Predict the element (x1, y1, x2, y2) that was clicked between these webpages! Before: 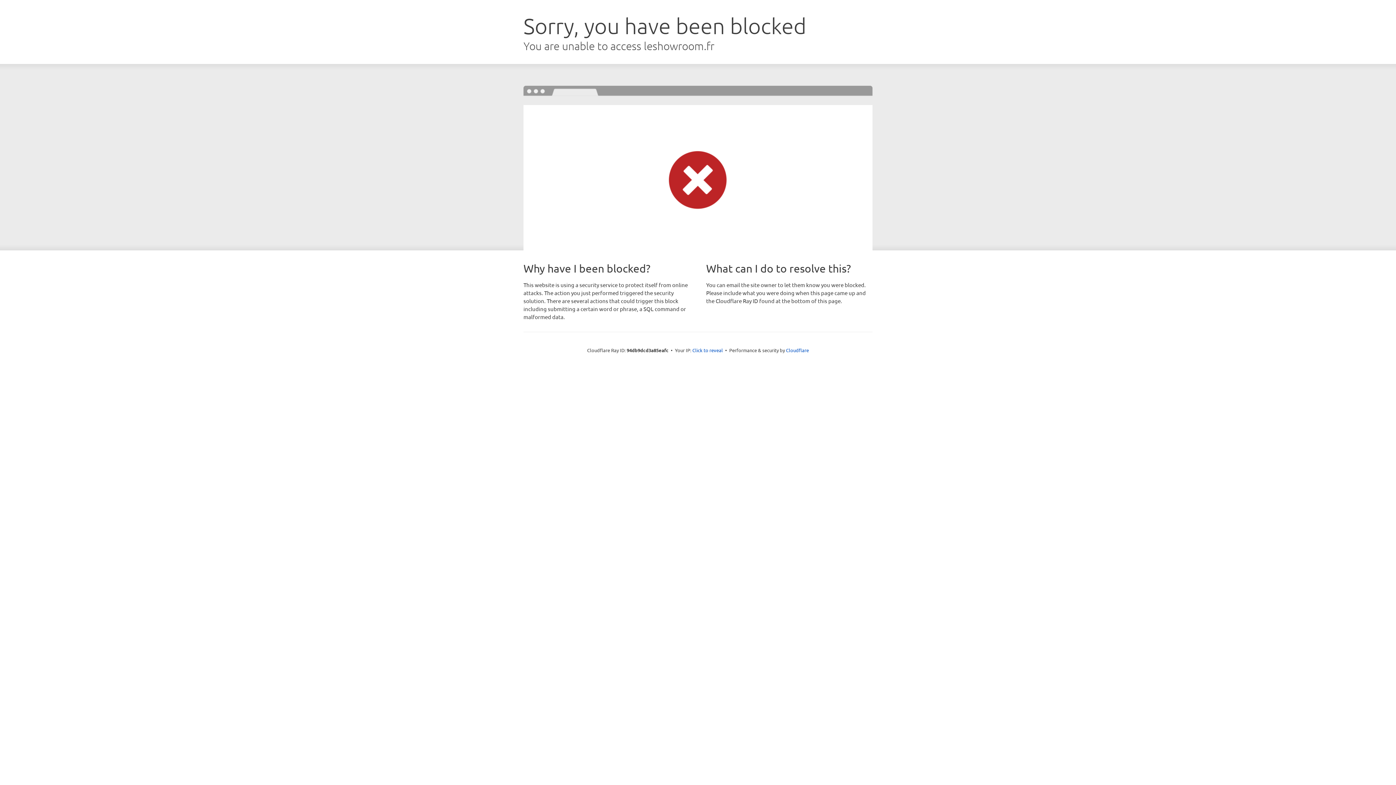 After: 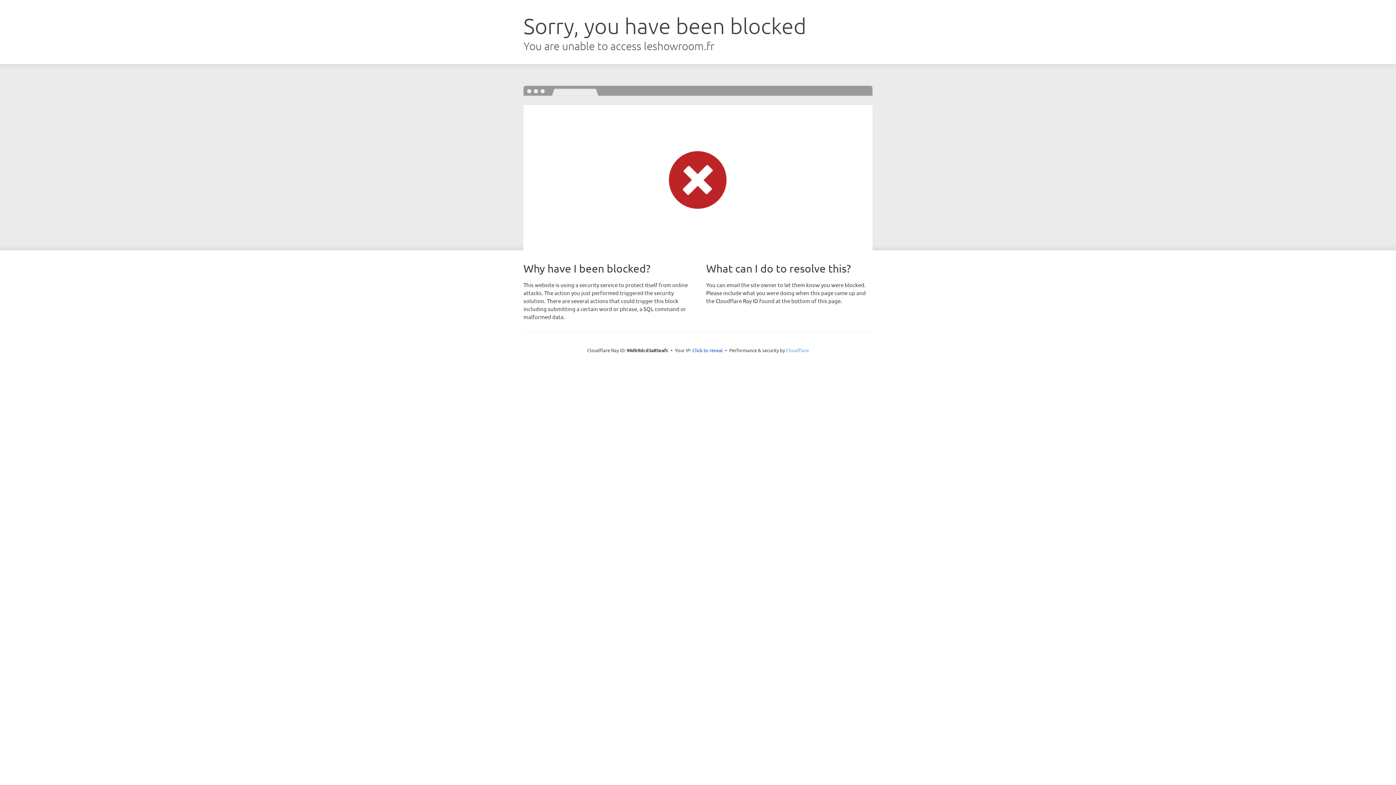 Action: bbox: (786, 347, 809, 353) label: Cloudflare